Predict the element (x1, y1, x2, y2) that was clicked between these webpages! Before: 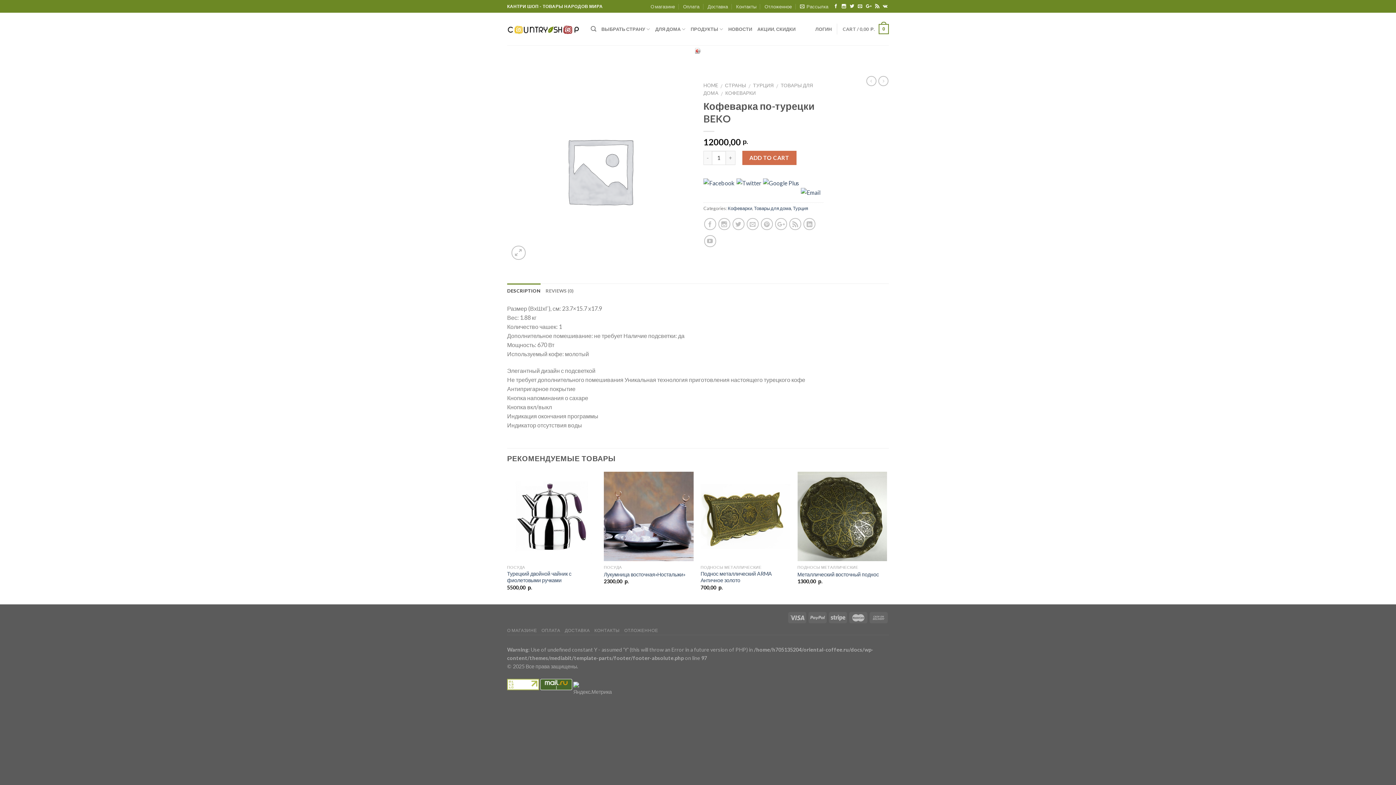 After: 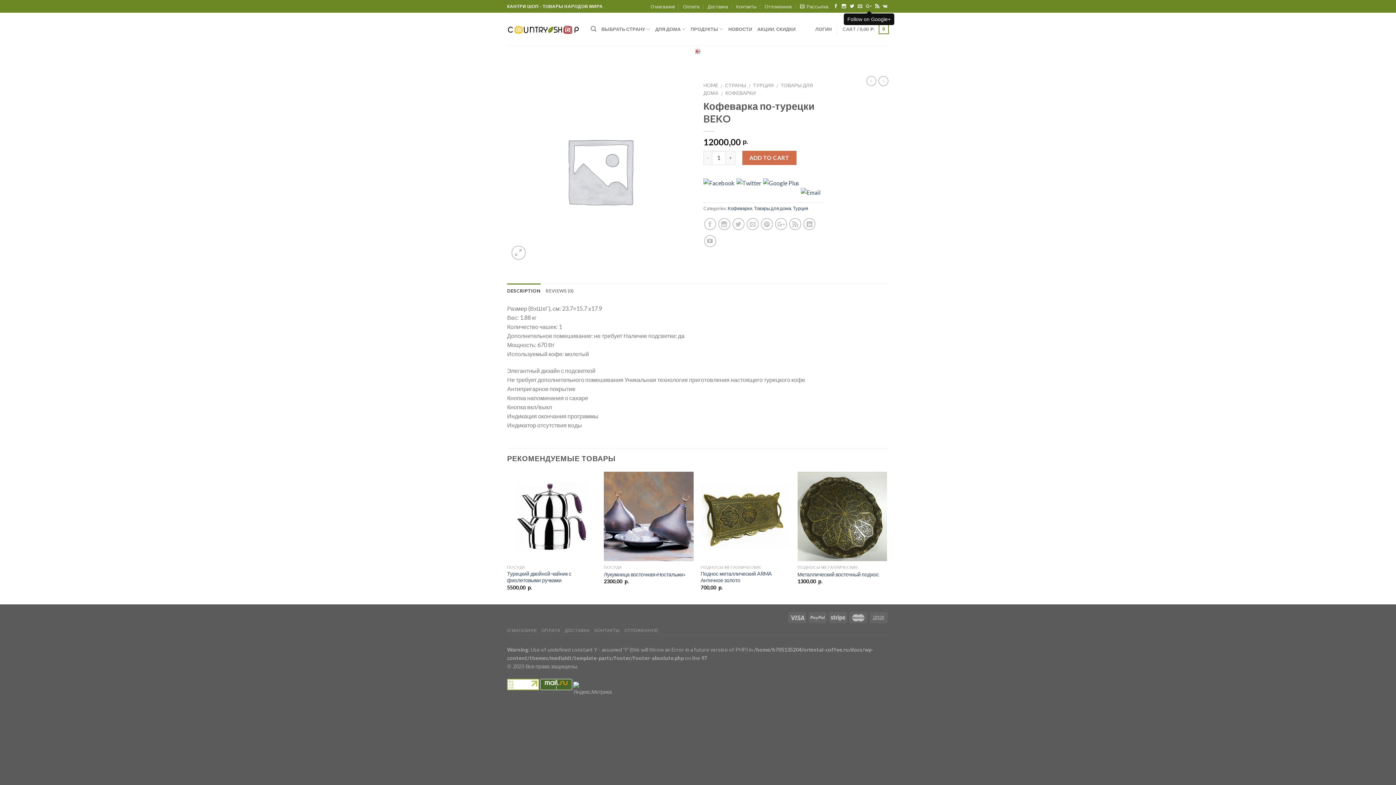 Action: bbox: (866, 3, 872, 9) label:  